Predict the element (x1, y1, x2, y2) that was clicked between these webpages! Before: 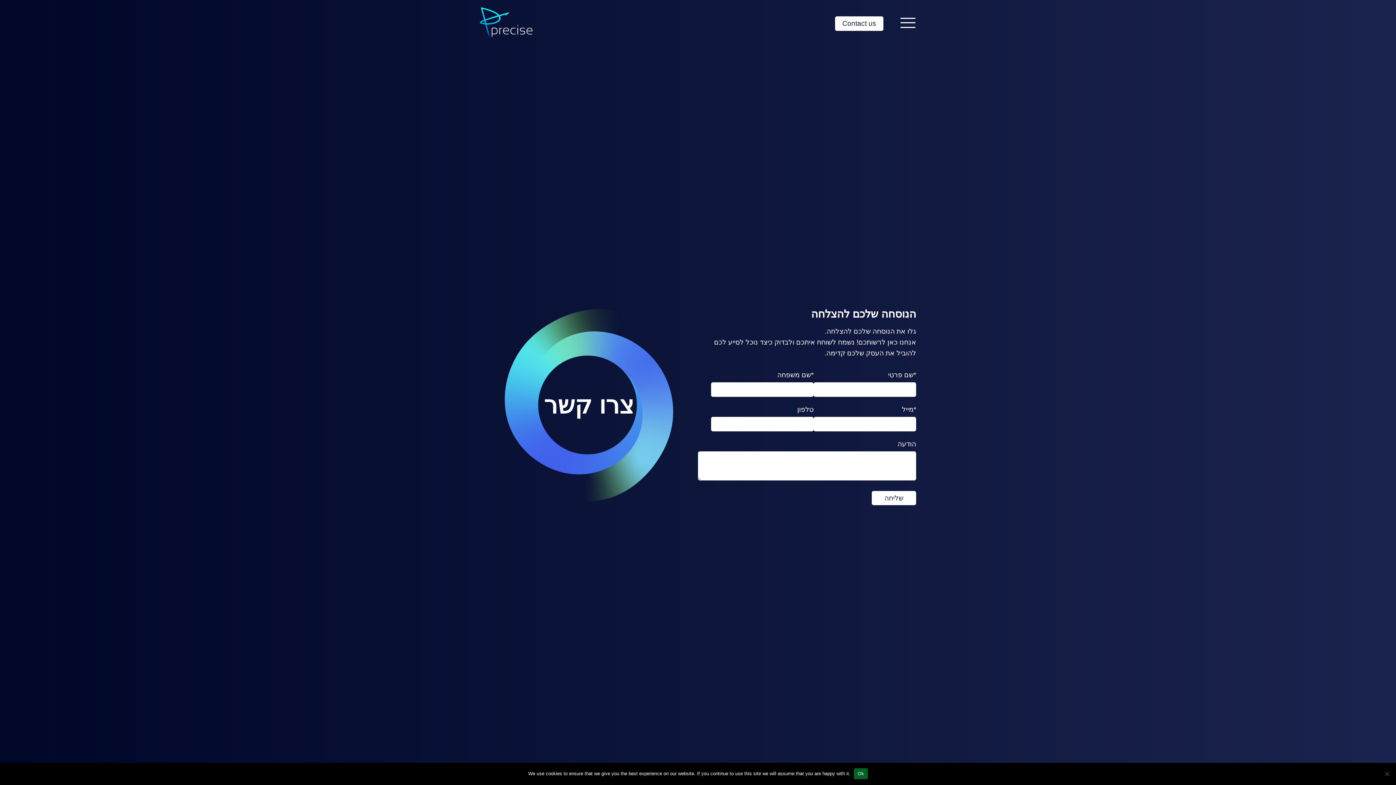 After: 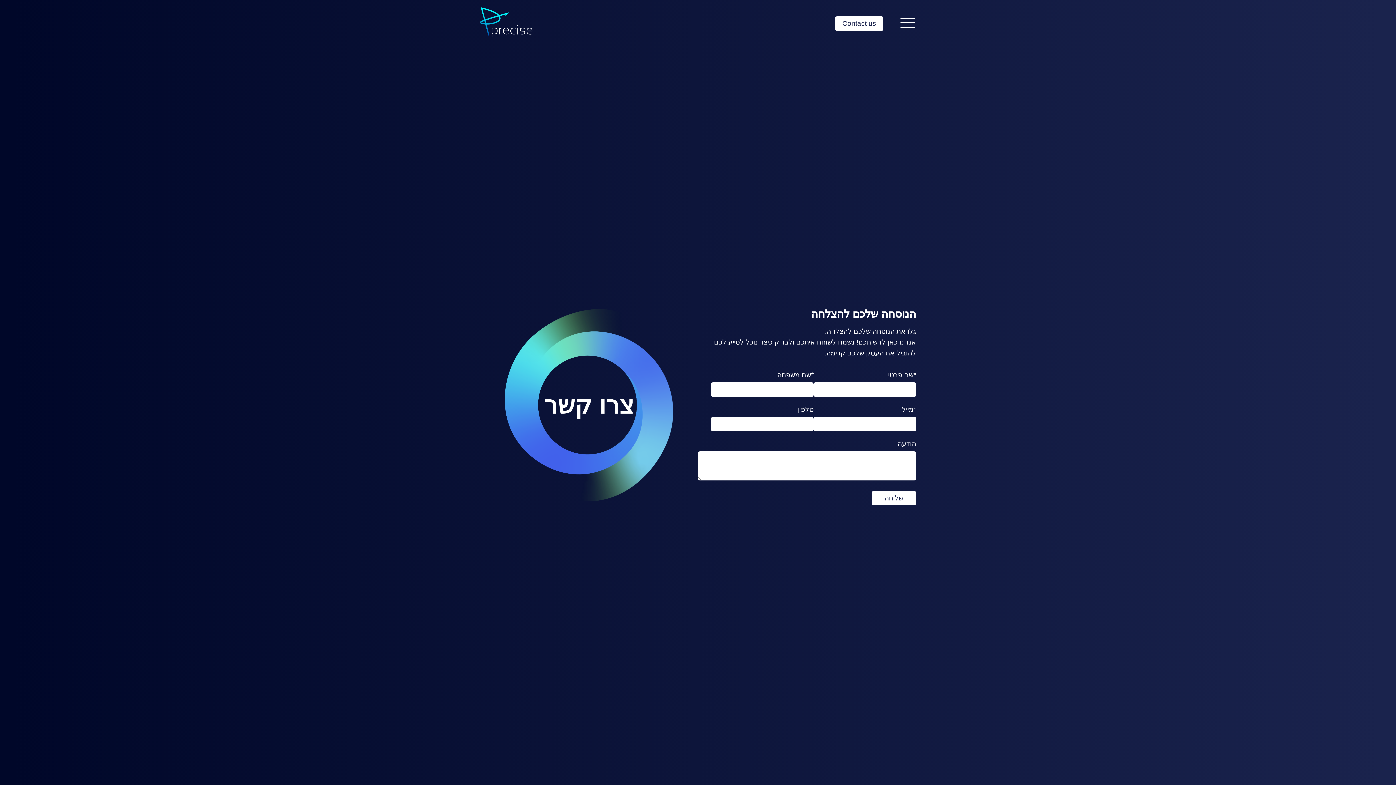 Action: label: Ok bbox: (854, 768, 867, 779)